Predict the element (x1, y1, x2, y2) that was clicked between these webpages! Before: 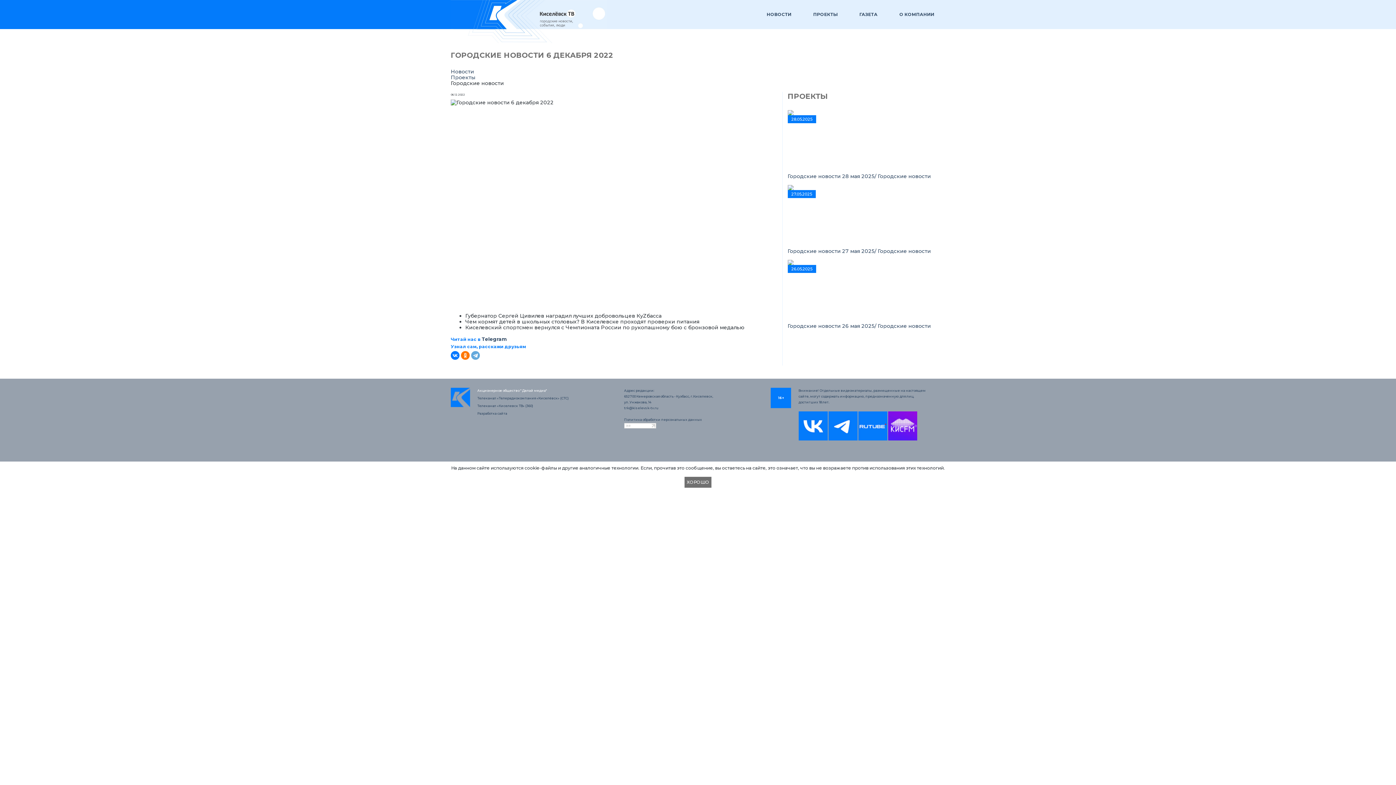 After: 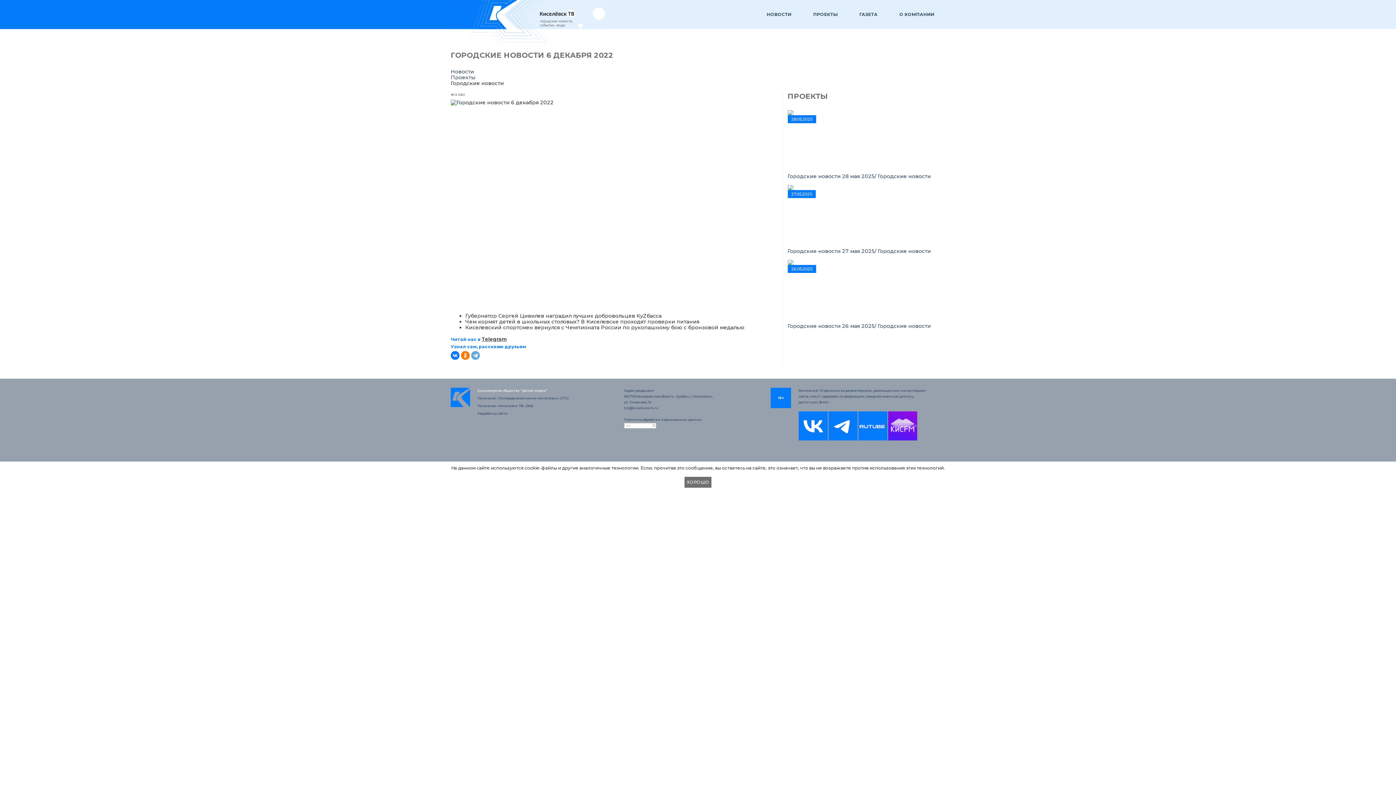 Action: label: Telegram bbox: (481, 336, 506, 342)